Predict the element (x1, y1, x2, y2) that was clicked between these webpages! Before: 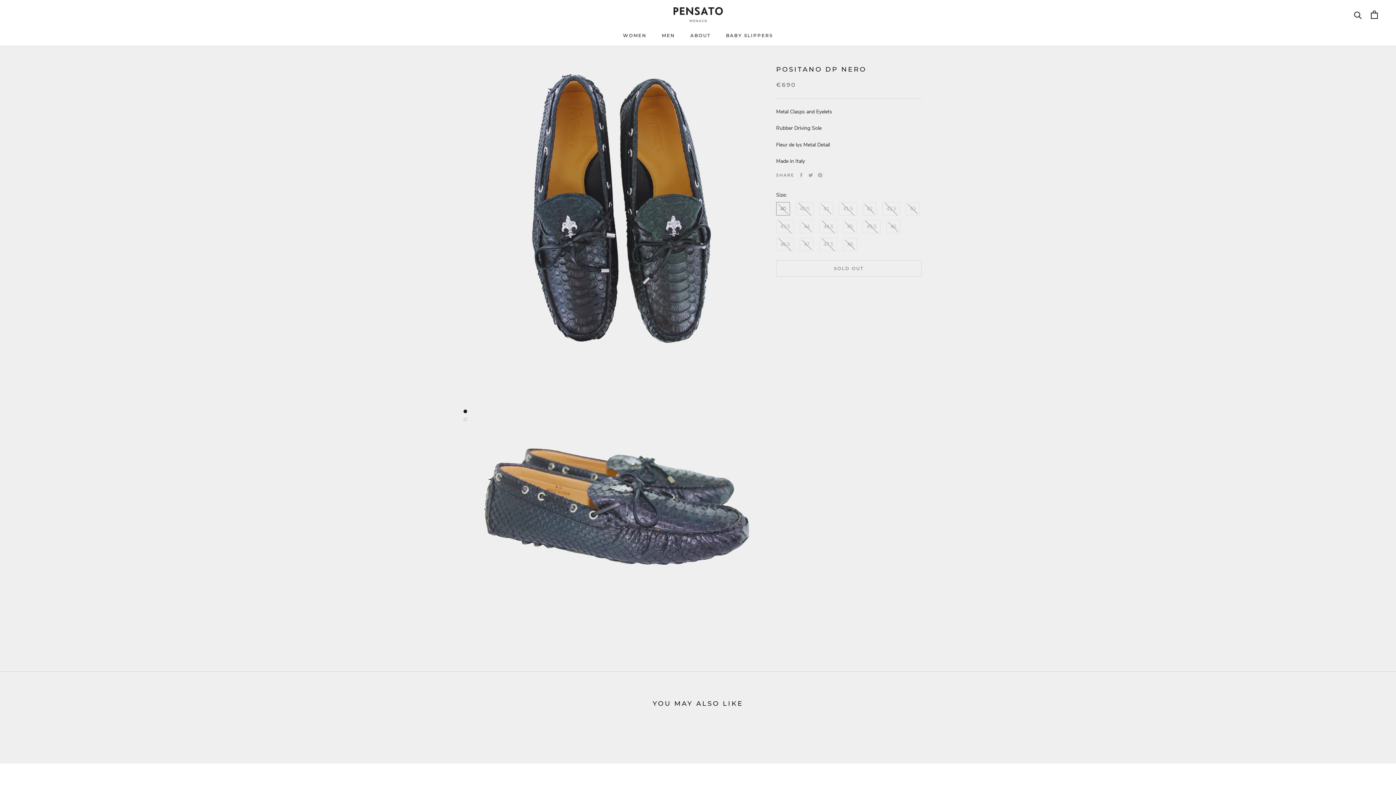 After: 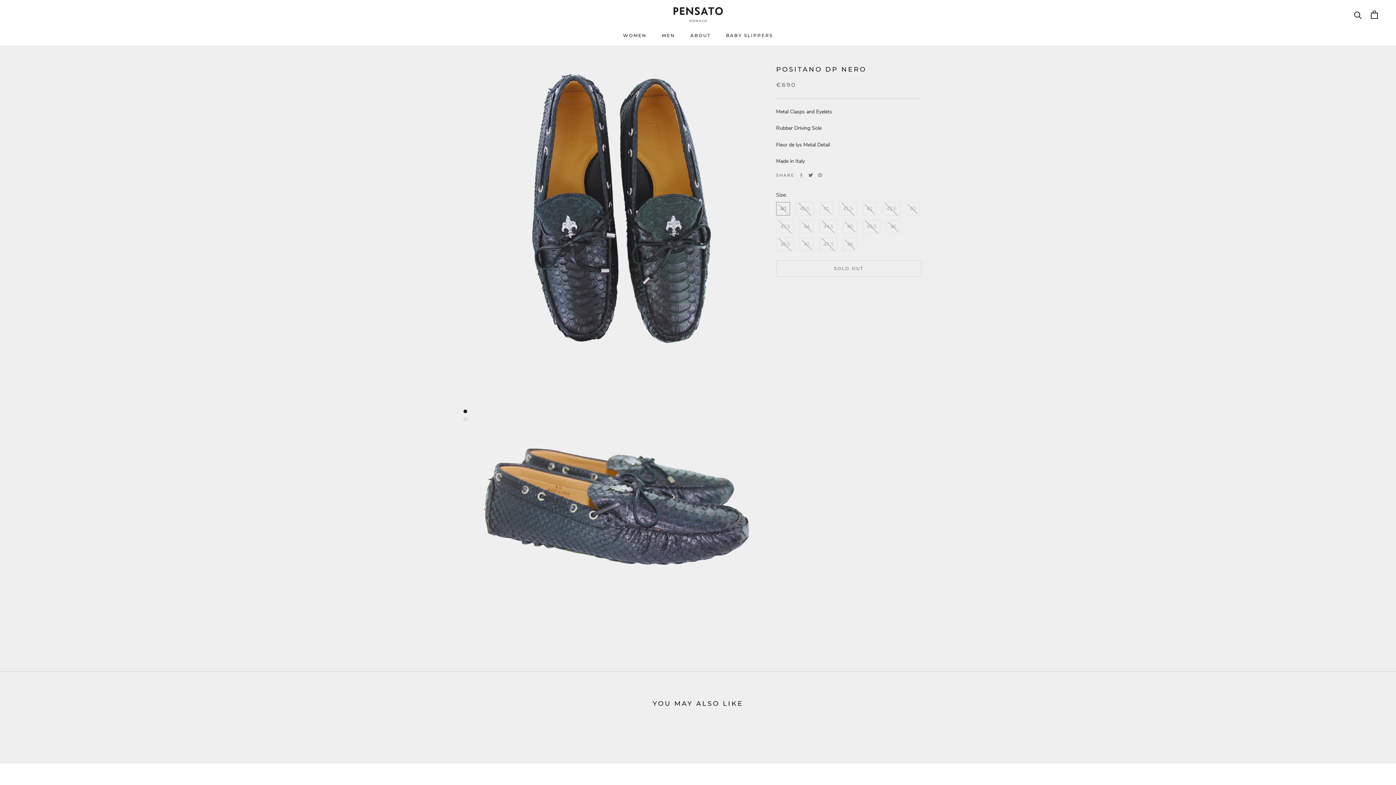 Action: bbox: (808, 173, 813, 177) label: Twitter